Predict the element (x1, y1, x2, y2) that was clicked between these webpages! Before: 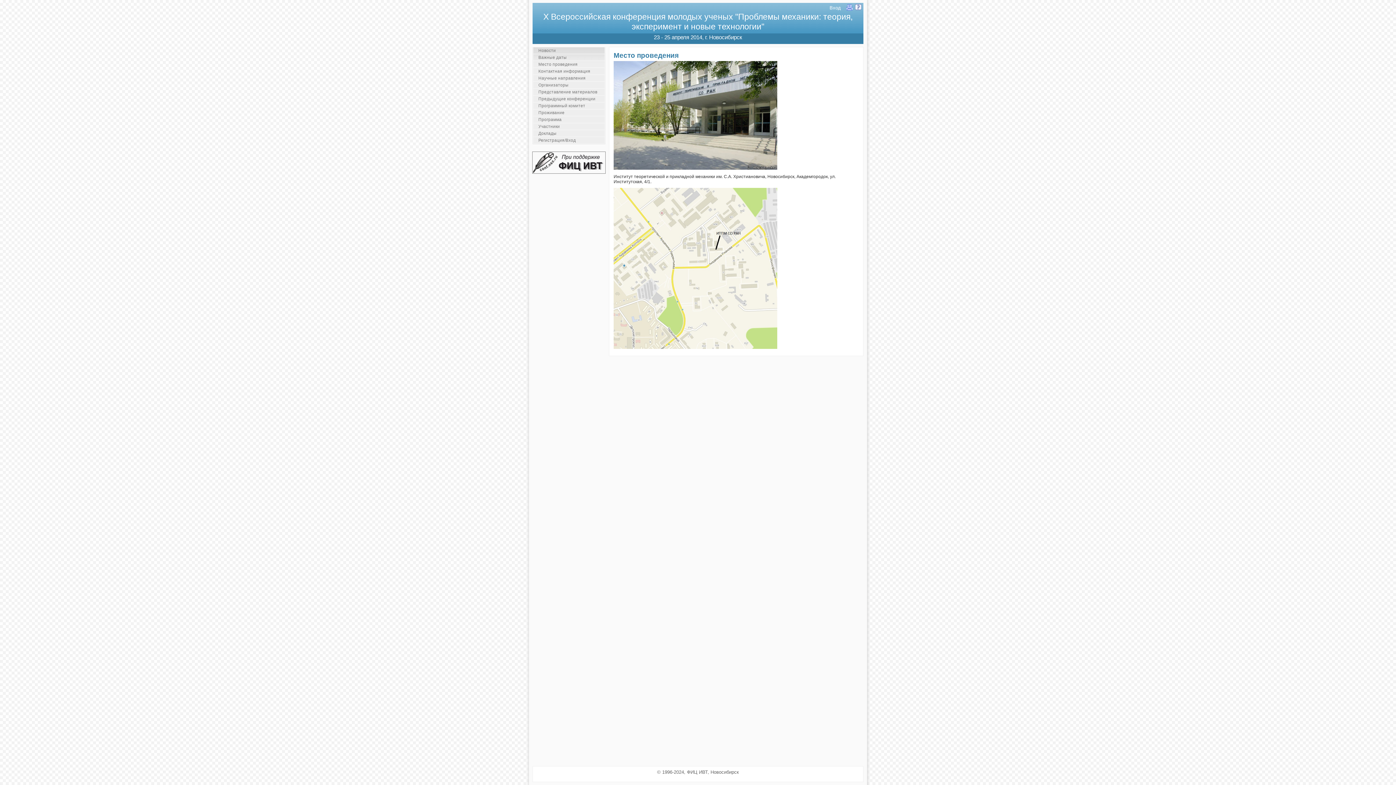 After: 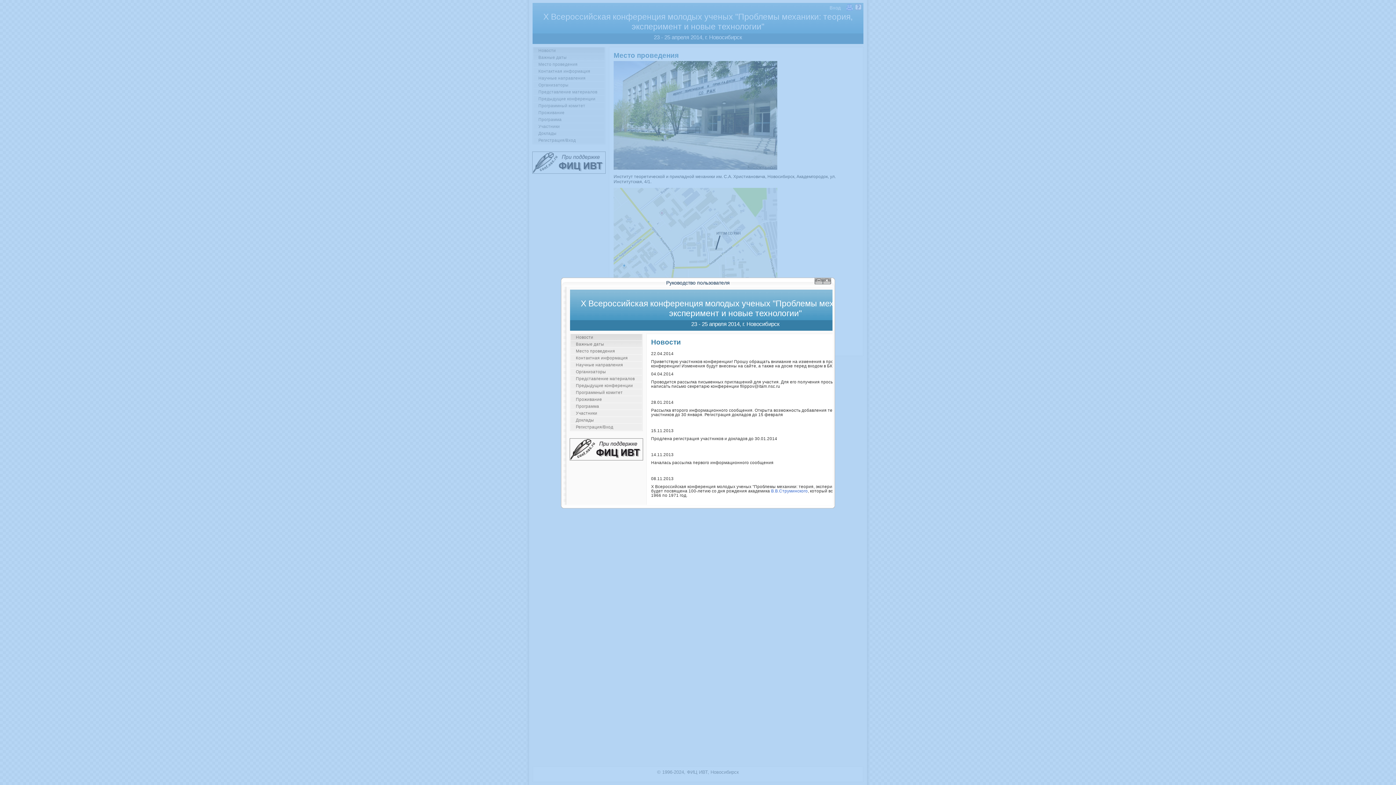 Action: bbox: (854, 3, 862, 10)